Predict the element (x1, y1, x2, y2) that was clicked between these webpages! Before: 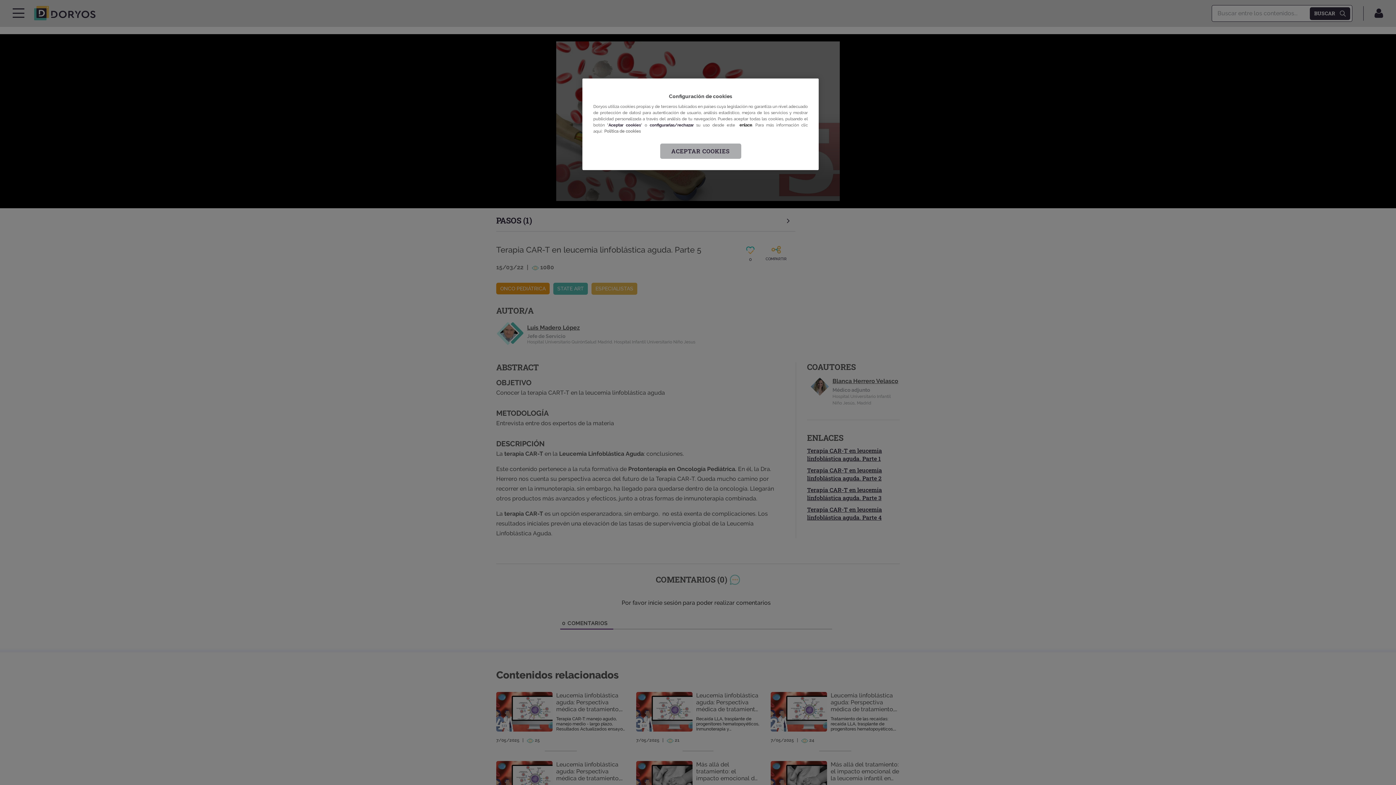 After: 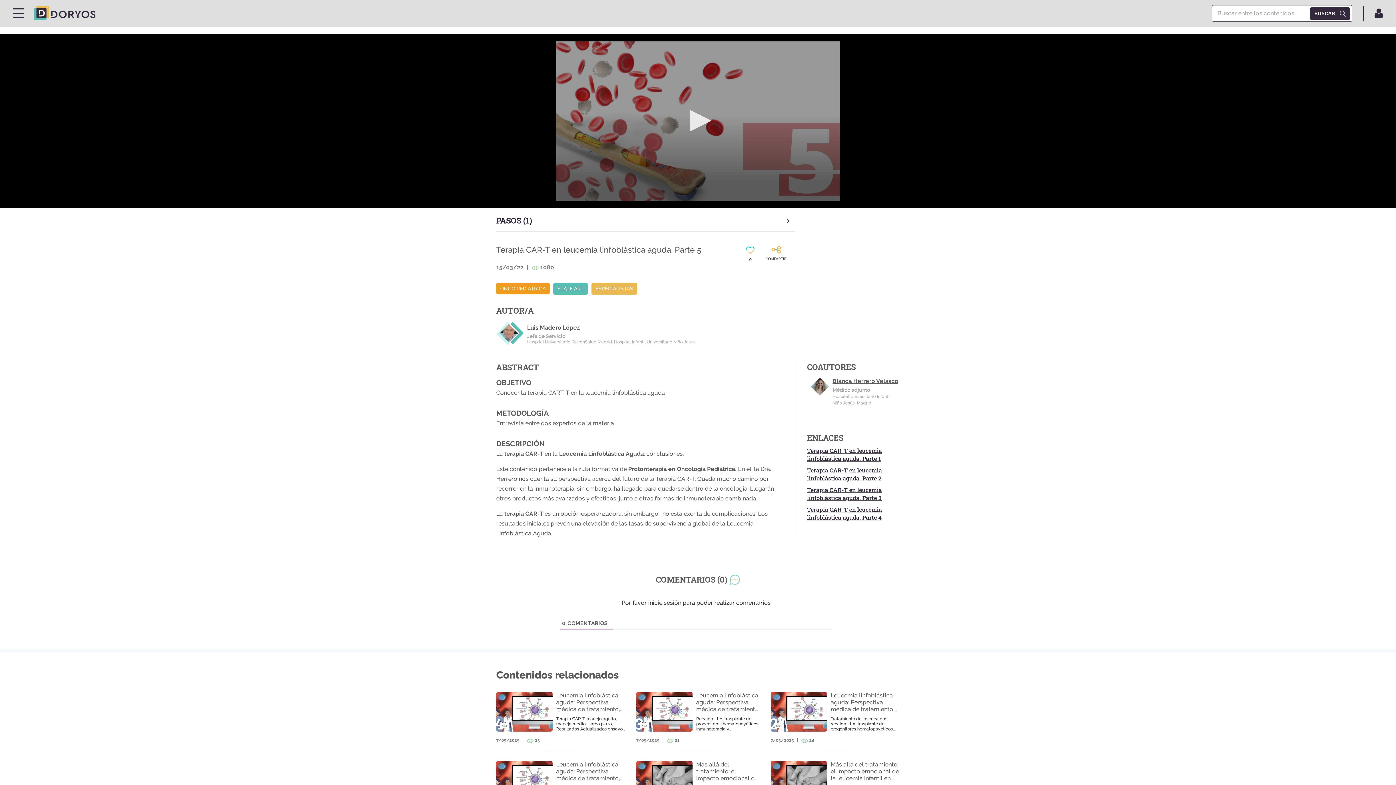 Action: label: ACEPTAR COOKIES bbox: (660, 143, 741, 158)